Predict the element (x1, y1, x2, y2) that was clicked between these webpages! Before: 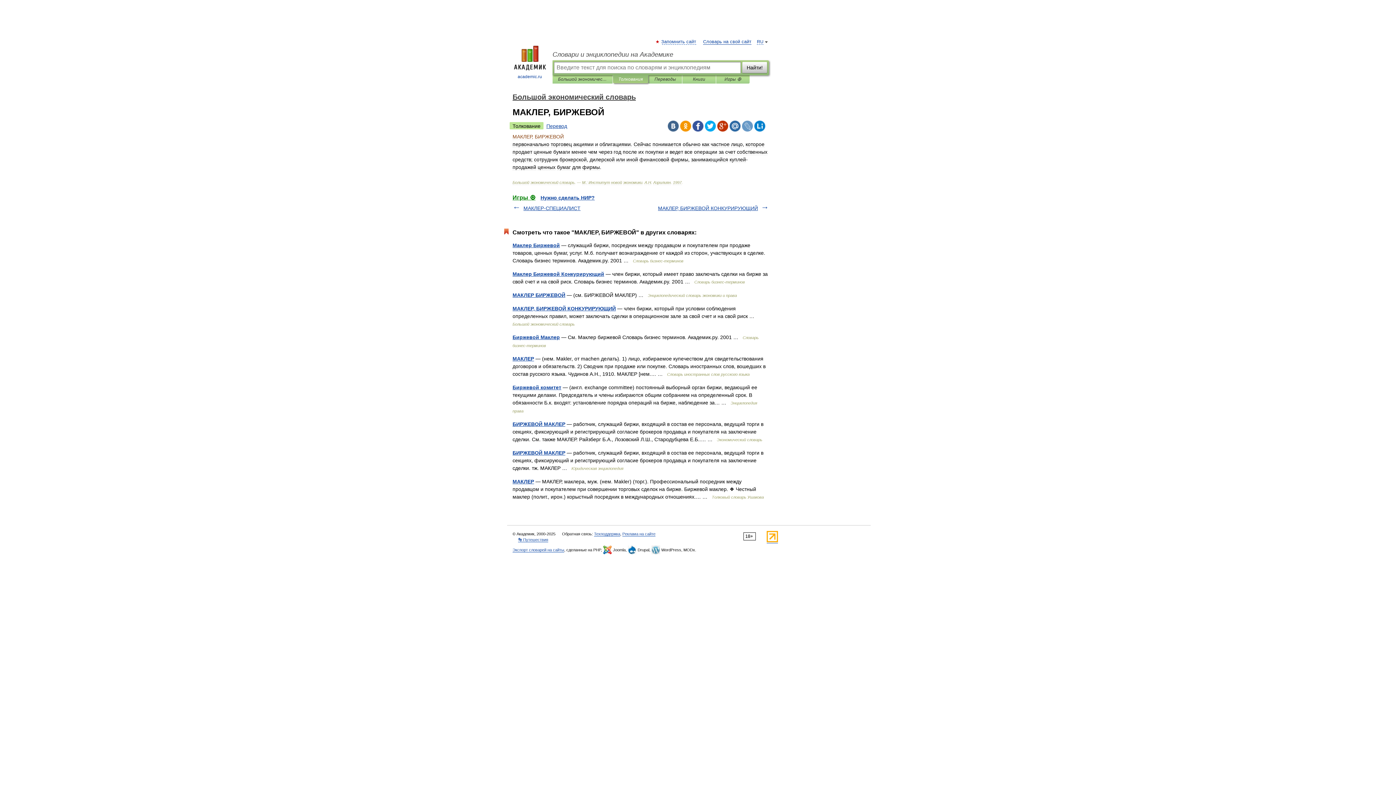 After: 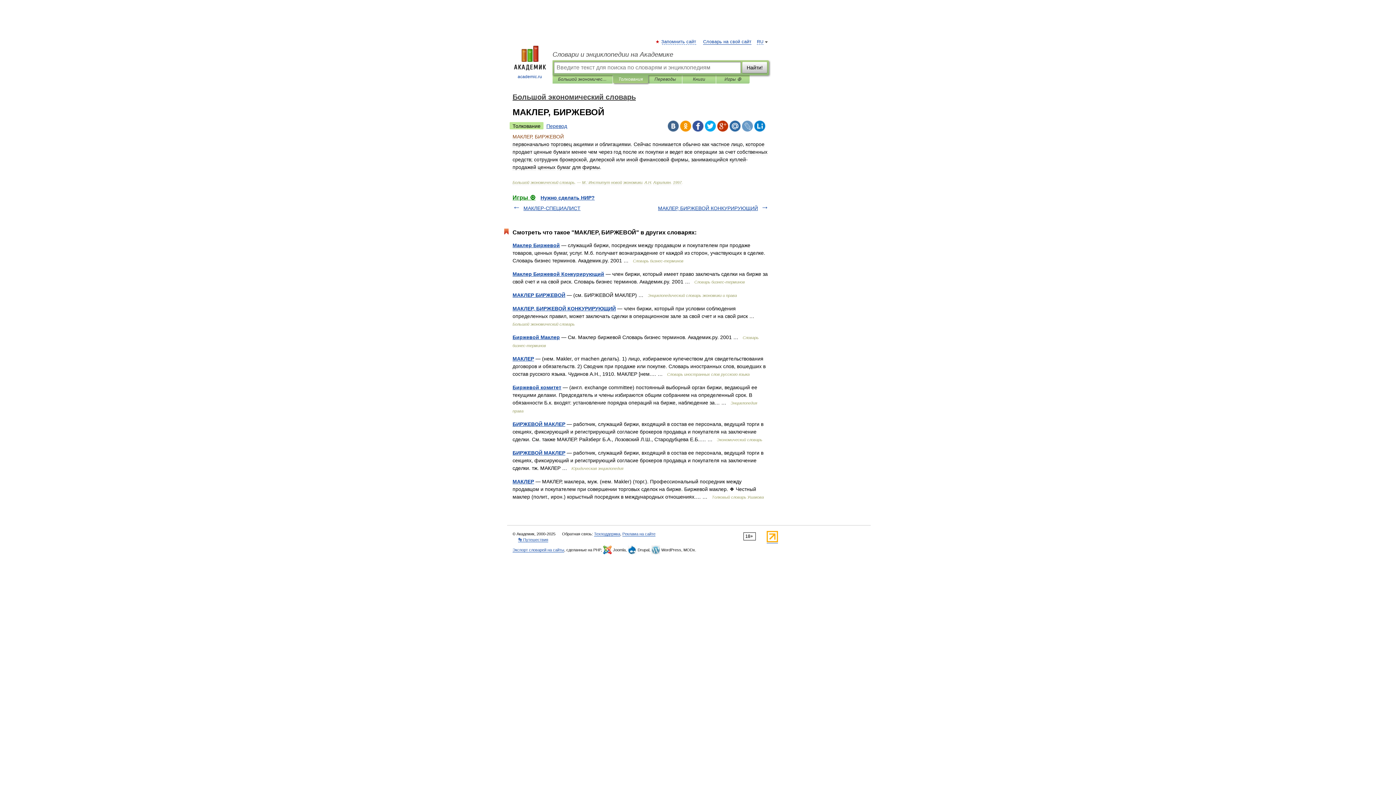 Action: bbox: (692, 120, 703, 131)